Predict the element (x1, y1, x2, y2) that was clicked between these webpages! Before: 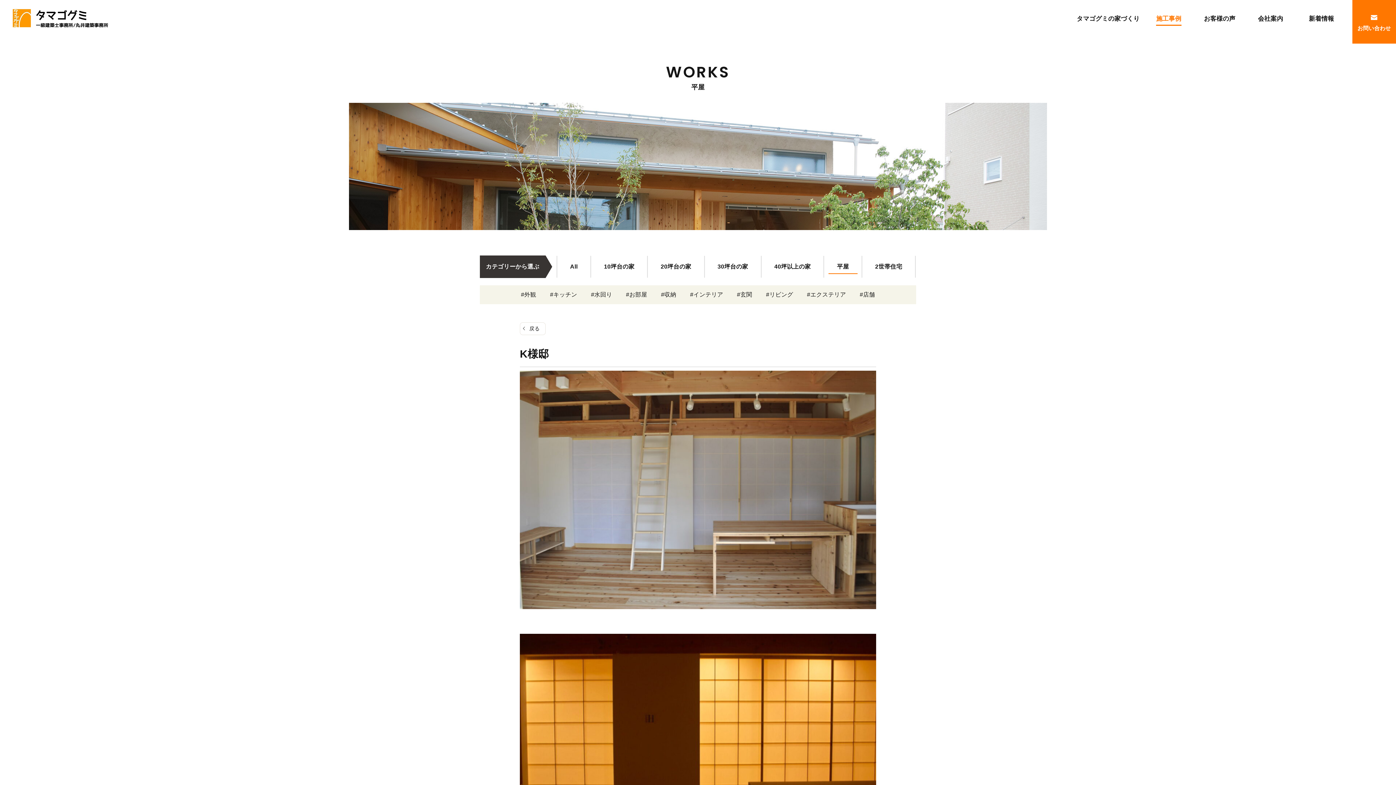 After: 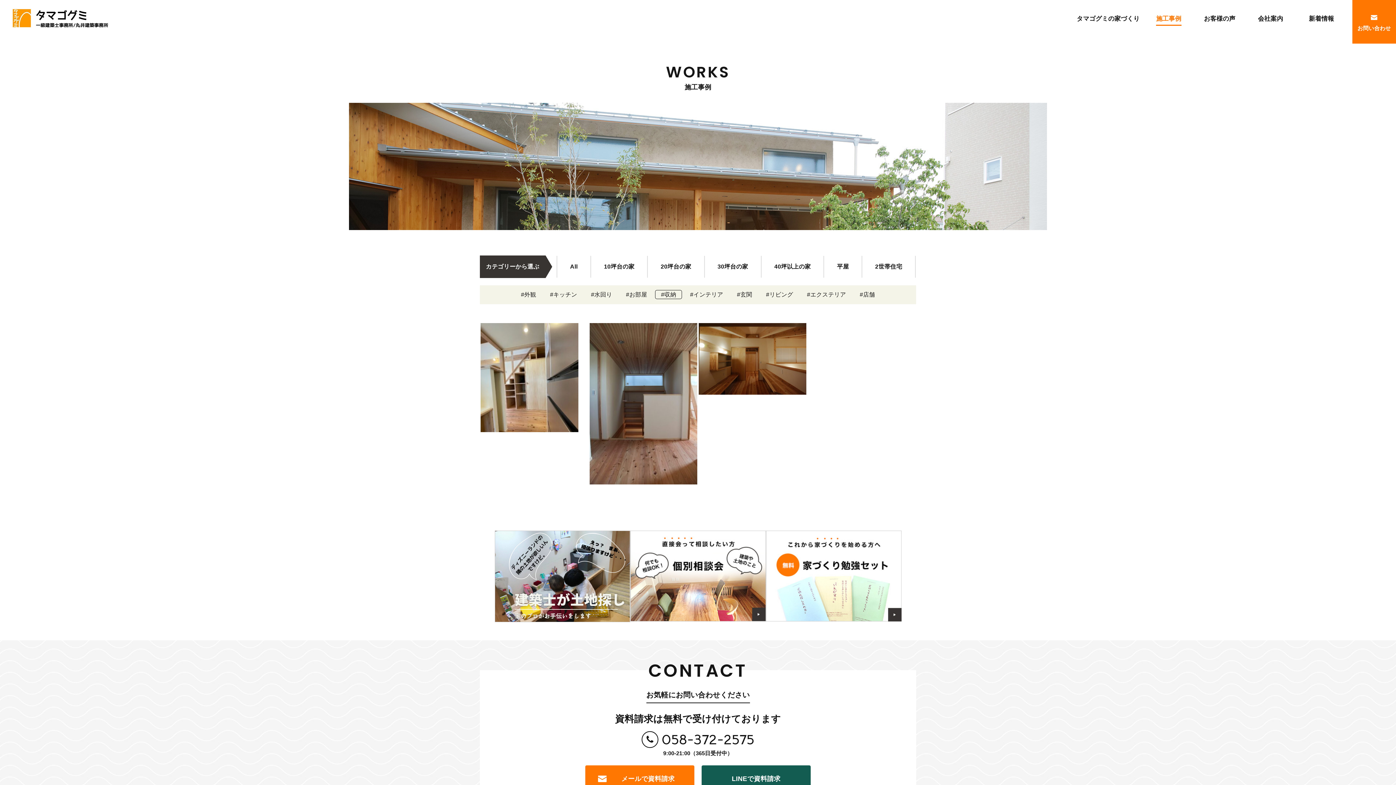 Action: label: #収納 bbox: (655, 290, 682, 299)